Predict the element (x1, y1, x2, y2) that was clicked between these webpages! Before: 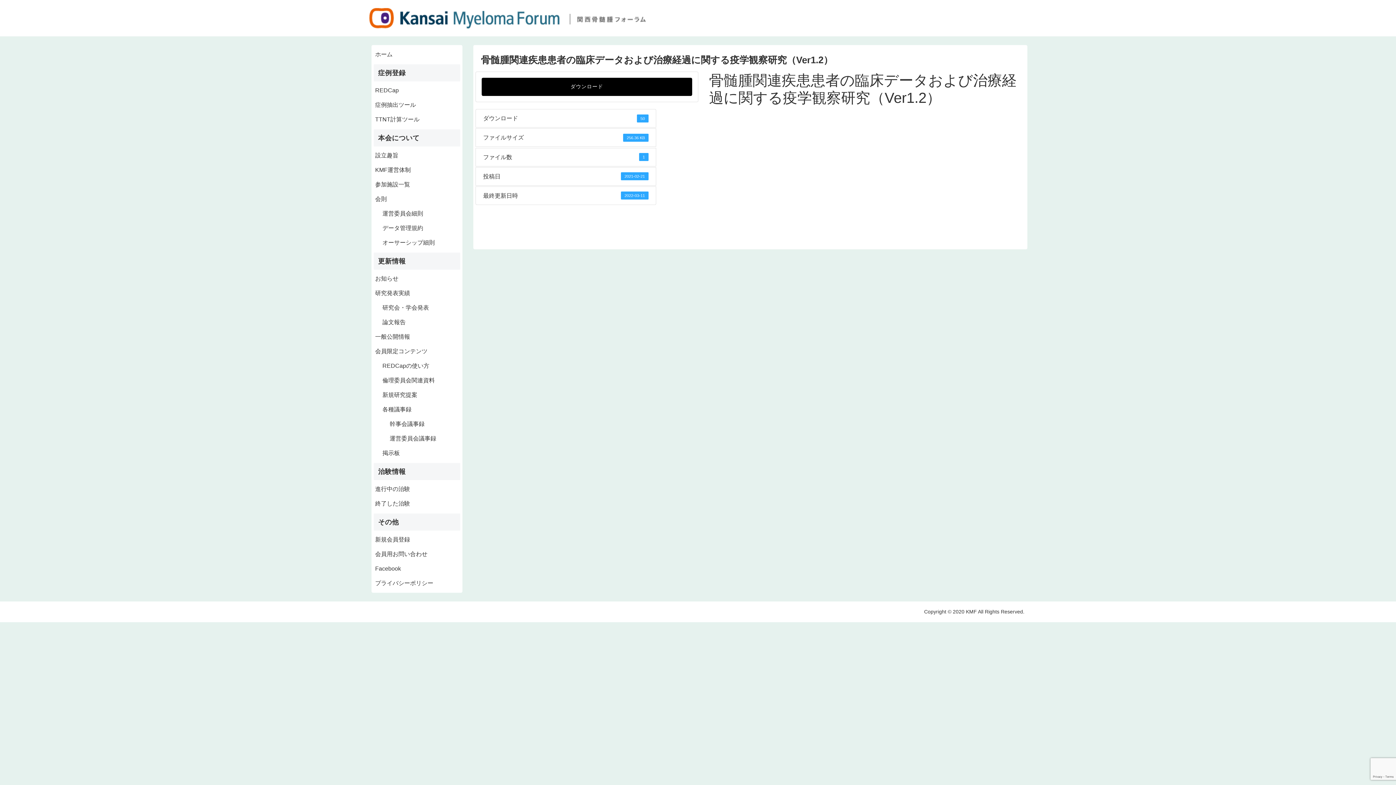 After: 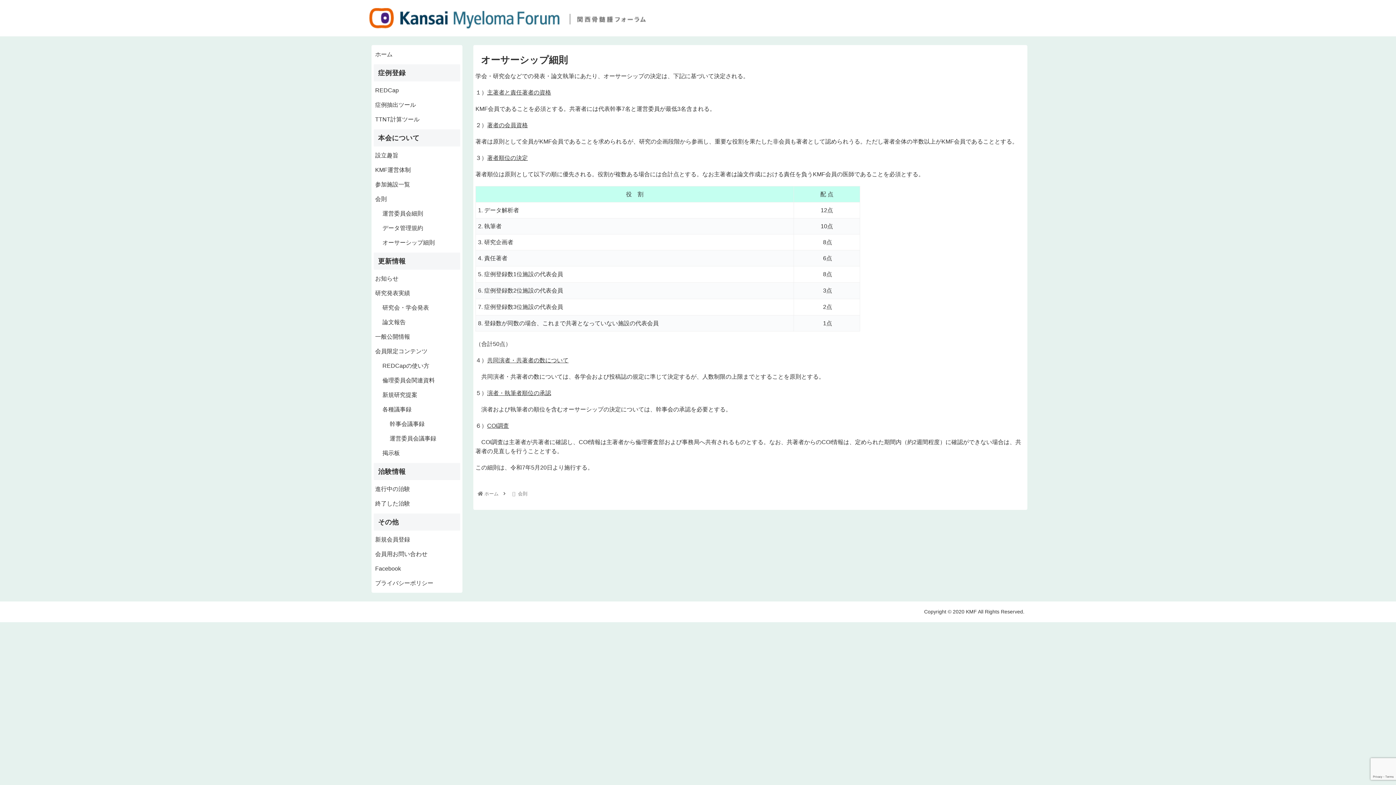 Action: label: オーサーシップ細則 bbox: (381, 235, 460, 250)